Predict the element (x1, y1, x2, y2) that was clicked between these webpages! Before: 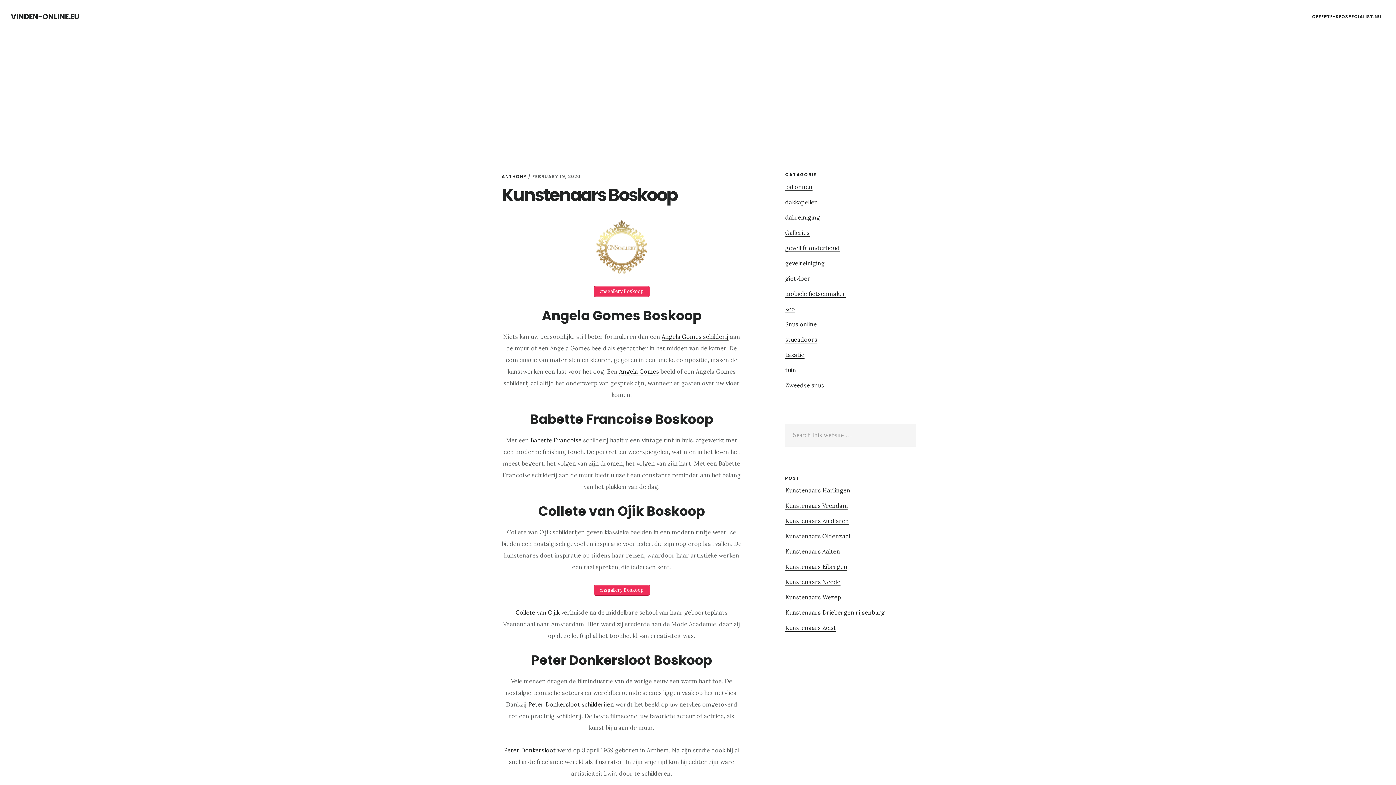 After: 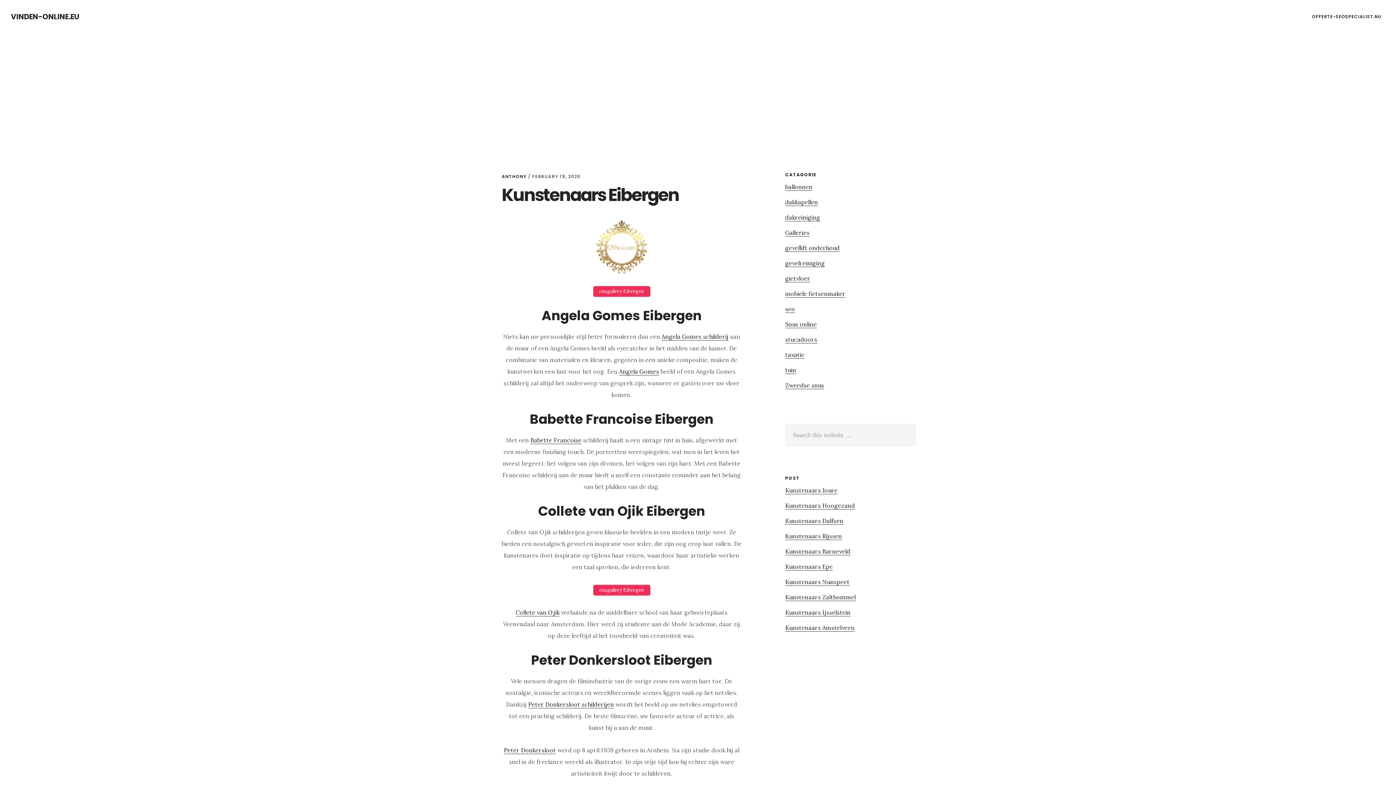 Action: label: Kunstenaars Eibergen bbox: (785, 563, 847, 570)